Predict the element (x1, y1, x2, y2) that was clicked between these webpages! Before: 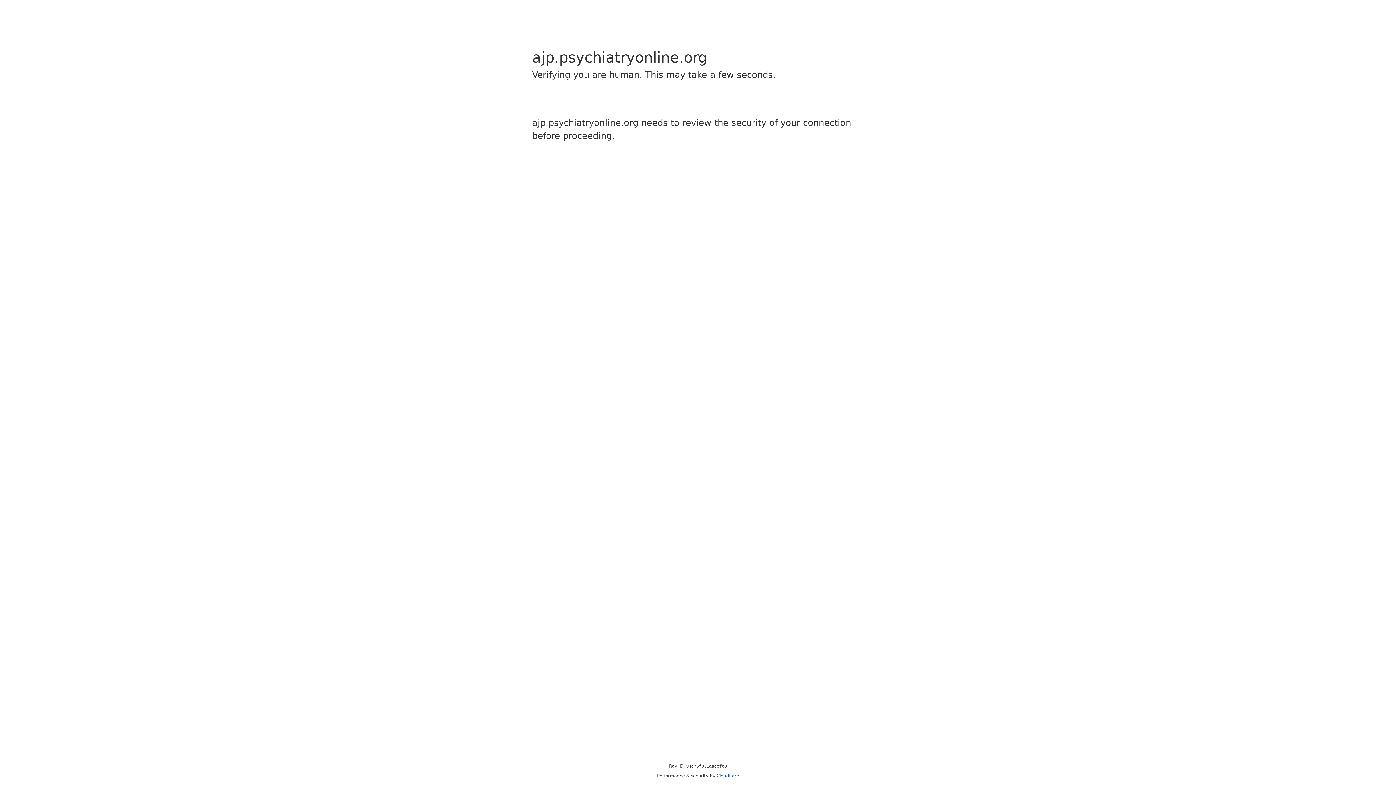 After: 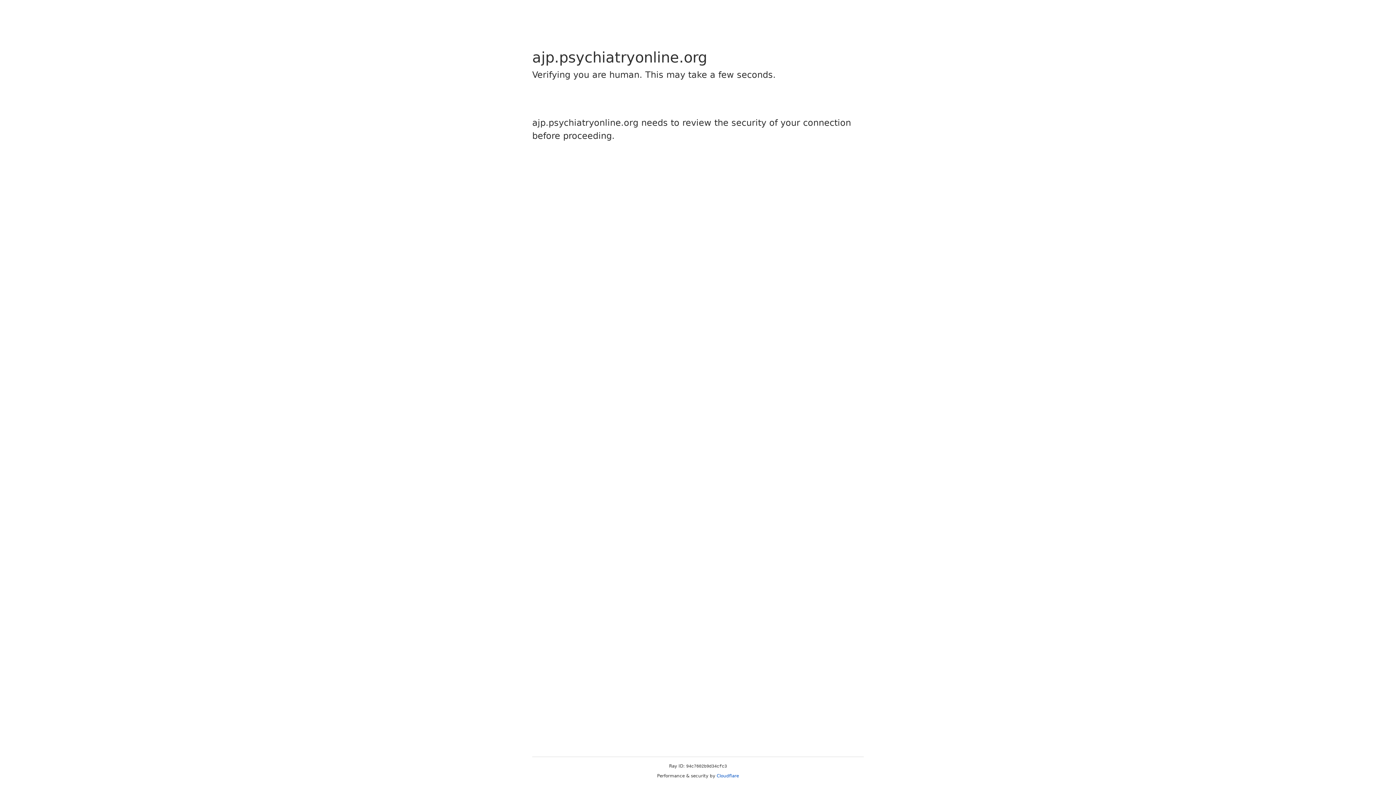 Action: bbox: (716, 773, 739, 778) label: Cloudflare